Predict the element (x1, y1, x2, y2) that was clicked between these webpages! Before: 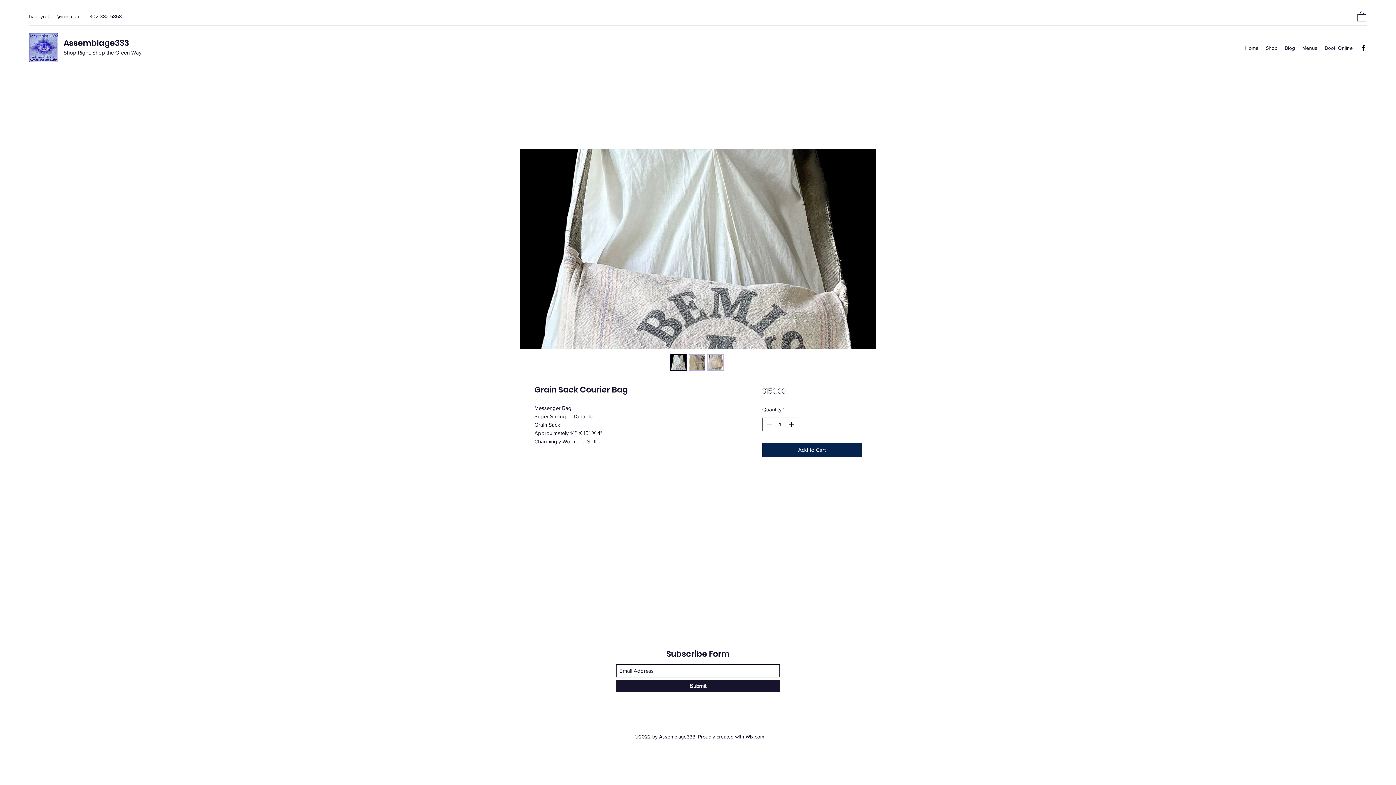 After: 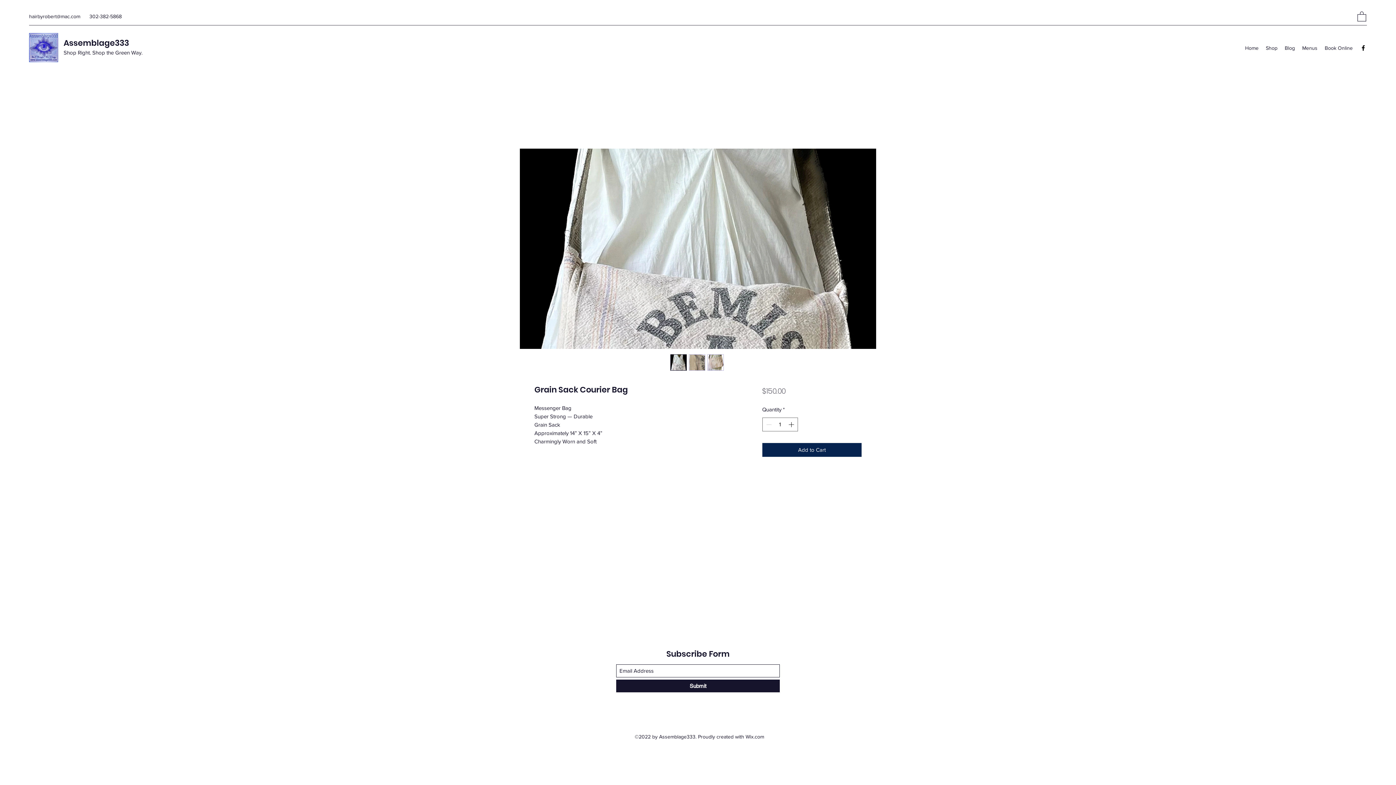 Action: label: hairbyrobert@mac.com bbox: (29, 13, 80, 19)